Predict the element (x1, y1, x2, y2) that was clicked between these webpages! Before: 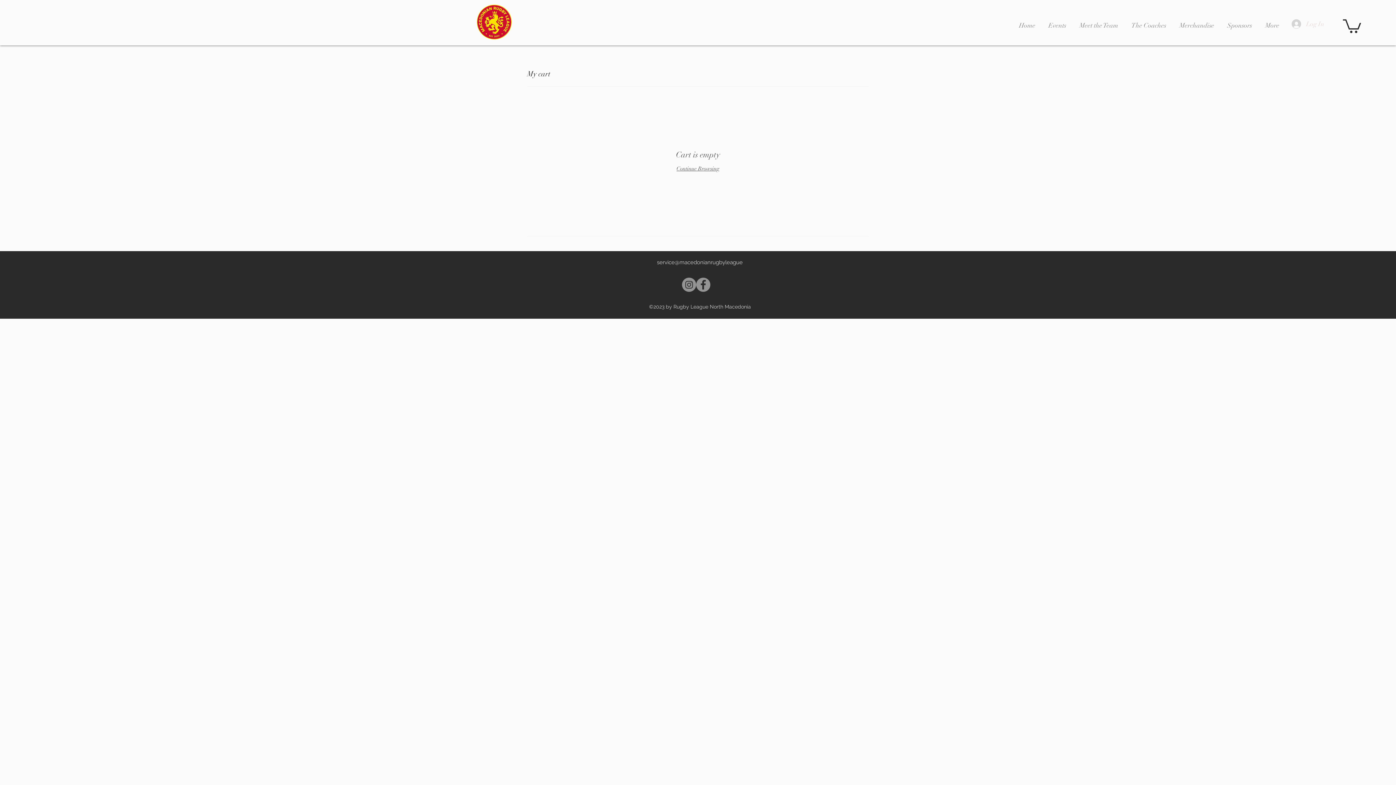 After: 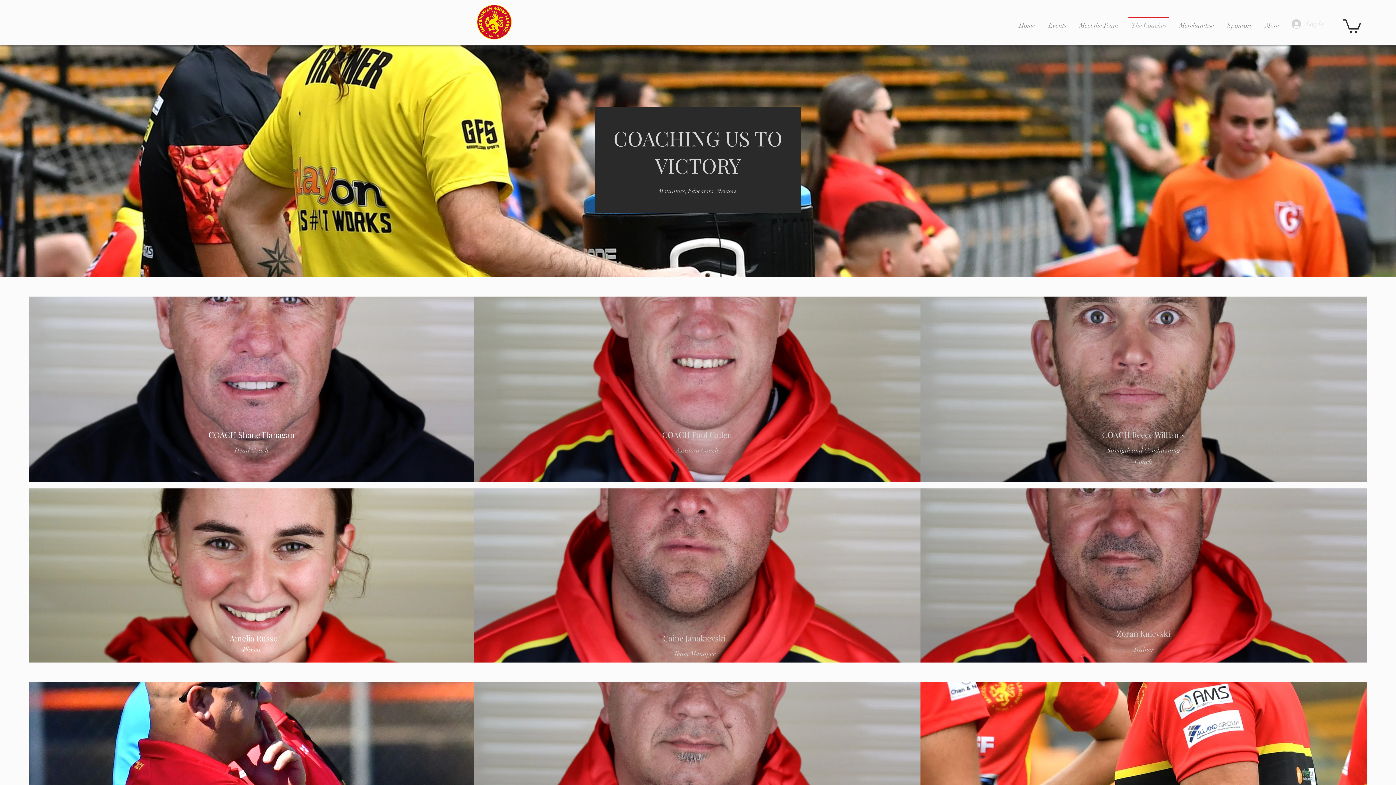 Action: label: The Coaches bbox: (1125, 16, 1173, 27)